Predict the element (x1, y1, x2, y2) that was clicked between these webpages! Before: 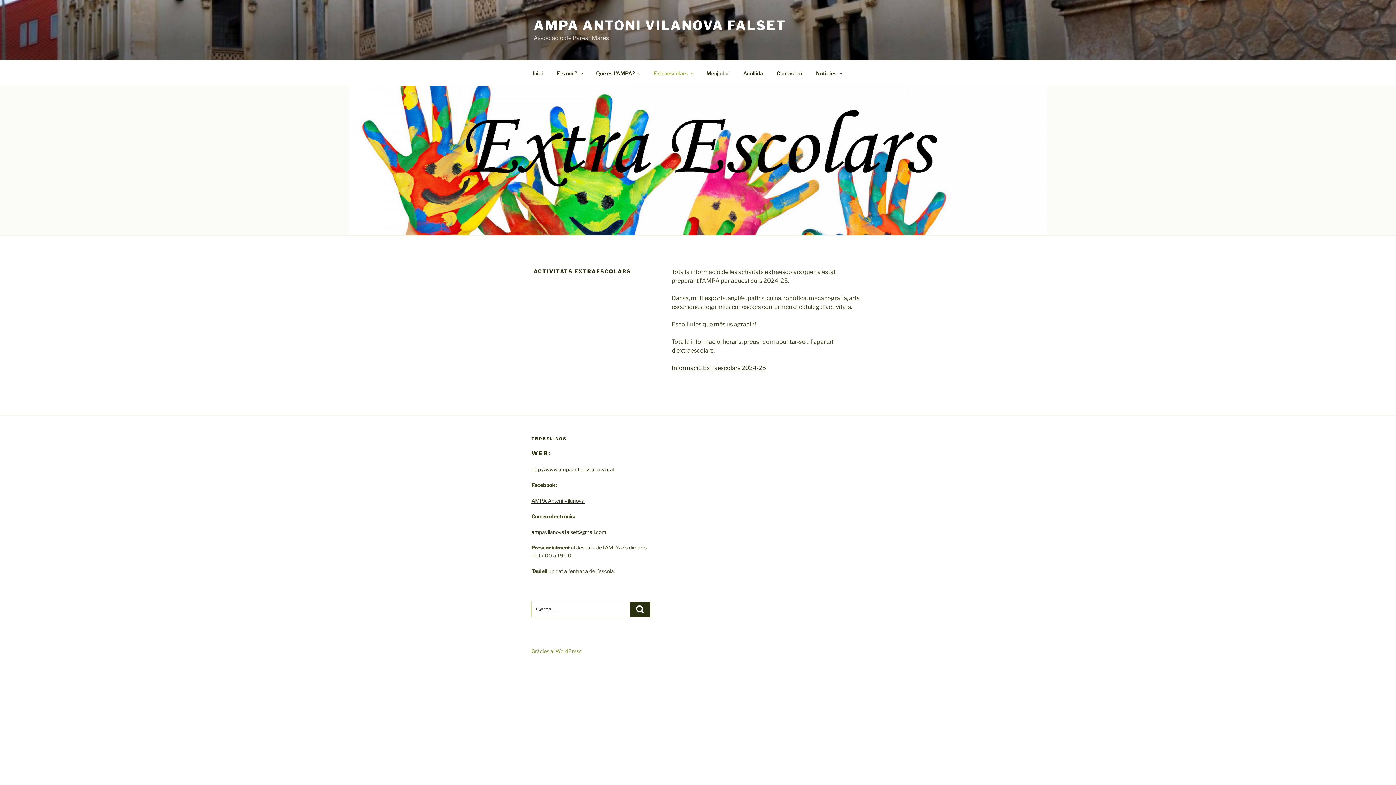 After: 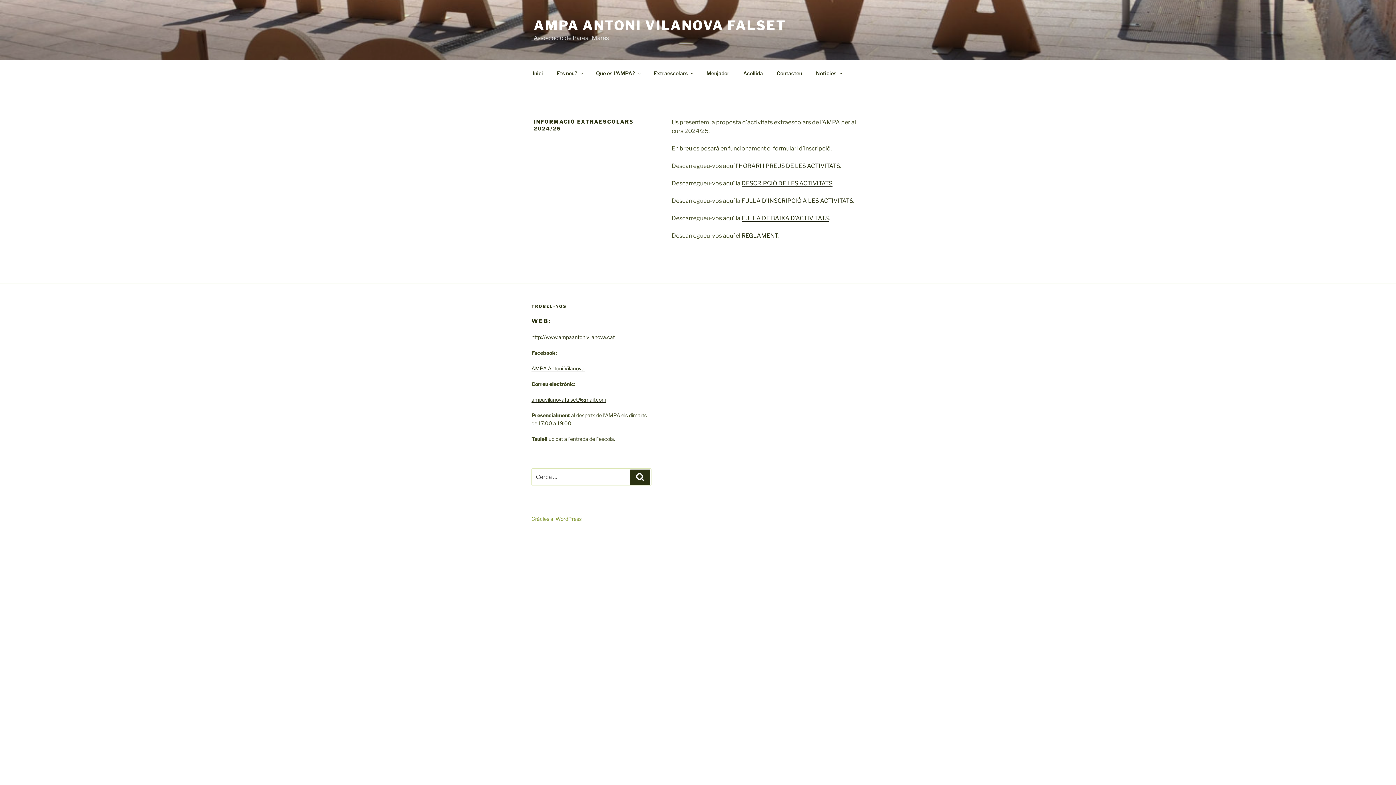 Action: label: Informació Extraescolars 2024-25 bbox: (671, 364, 766, 371)